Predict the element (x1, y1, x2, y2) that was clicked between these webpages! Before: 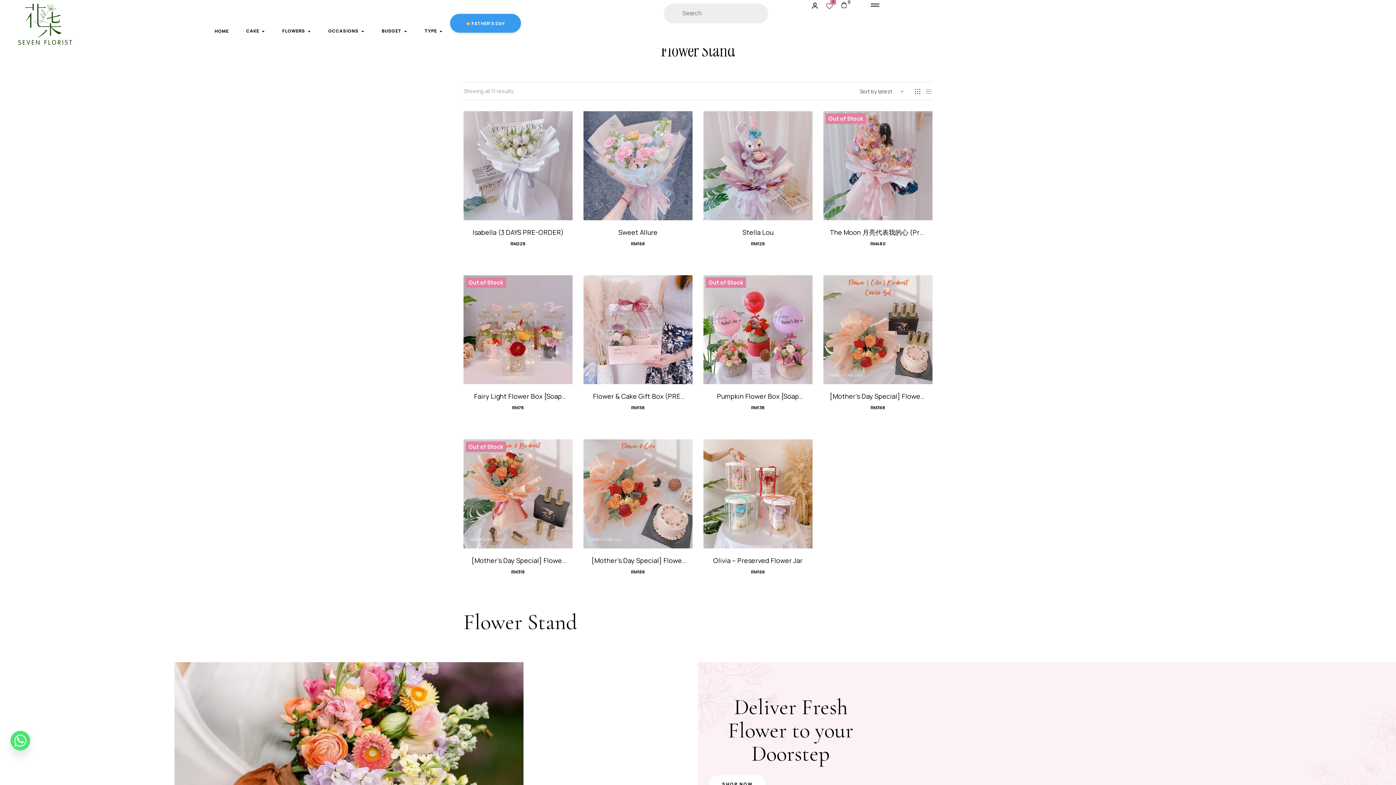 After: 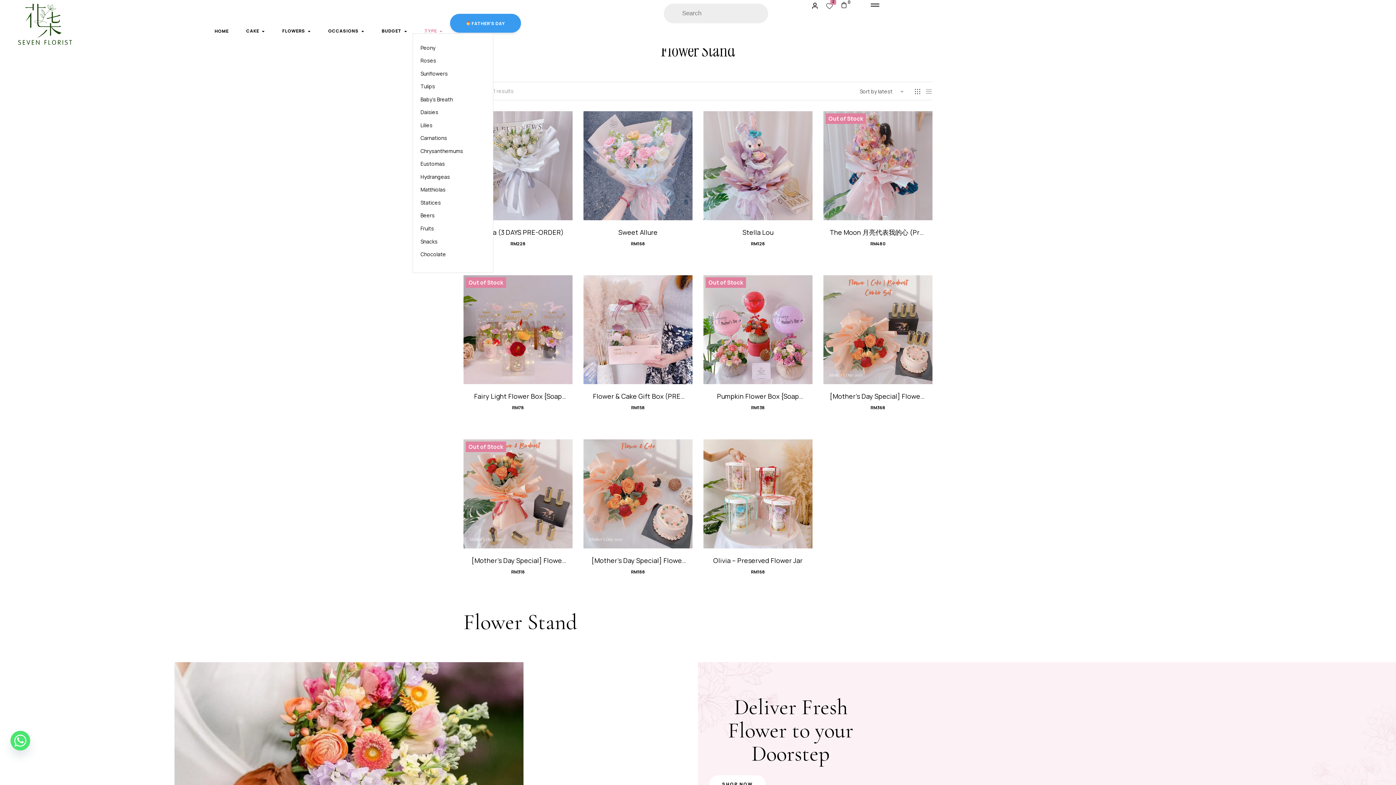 Action: label: TYPE bbox: (424, 29, 442, 33)